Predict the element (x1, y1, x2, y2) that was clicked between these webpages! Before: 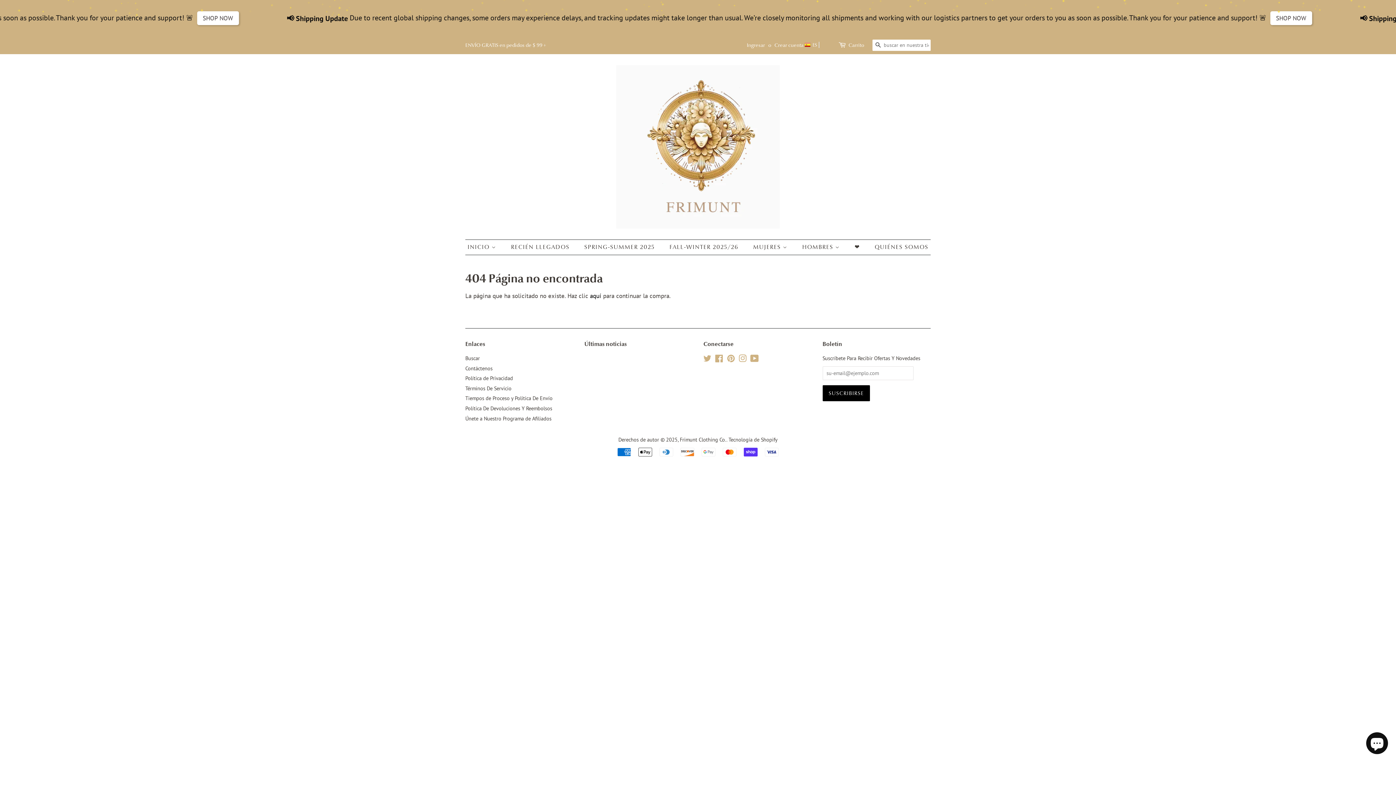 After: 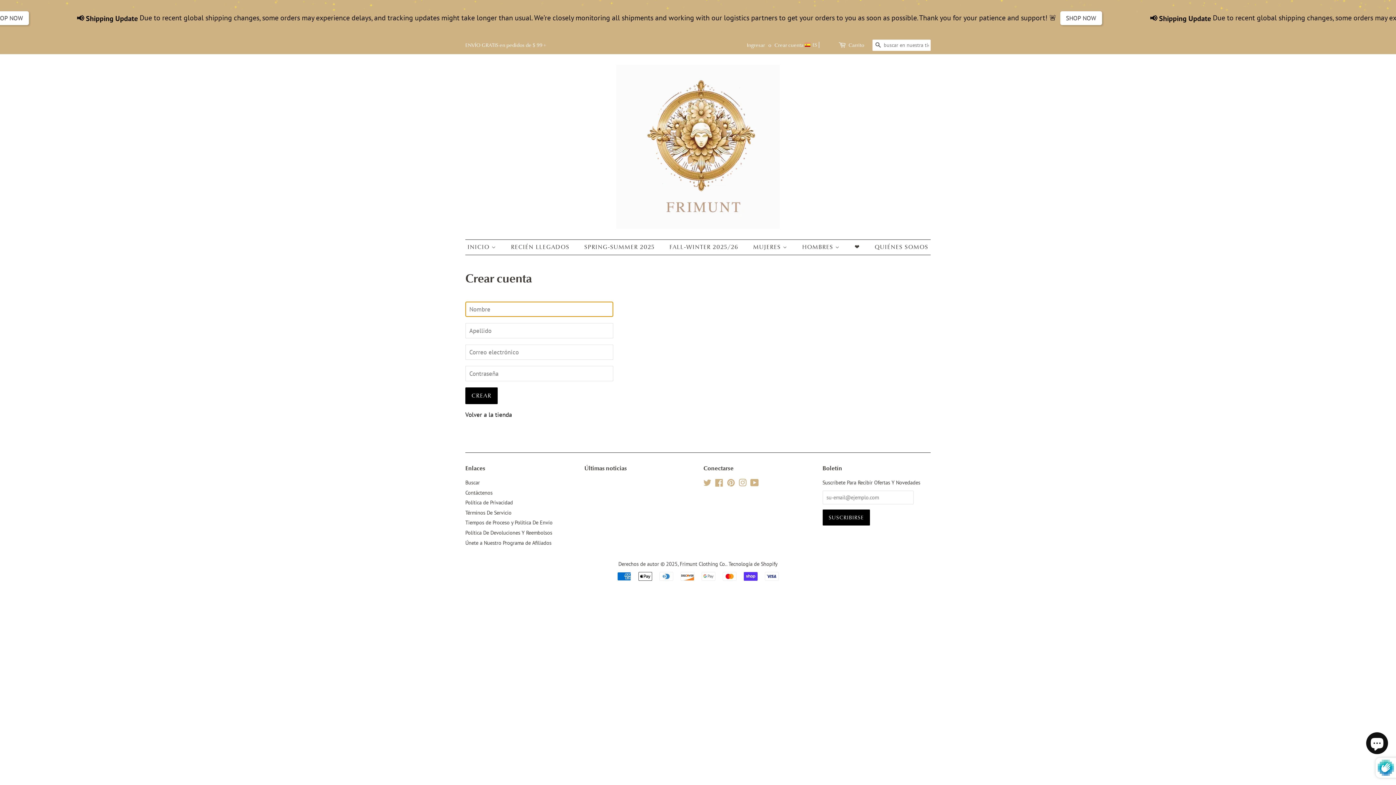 Action: bbox: (774, 41, 803, 48) label: Crear cuenta